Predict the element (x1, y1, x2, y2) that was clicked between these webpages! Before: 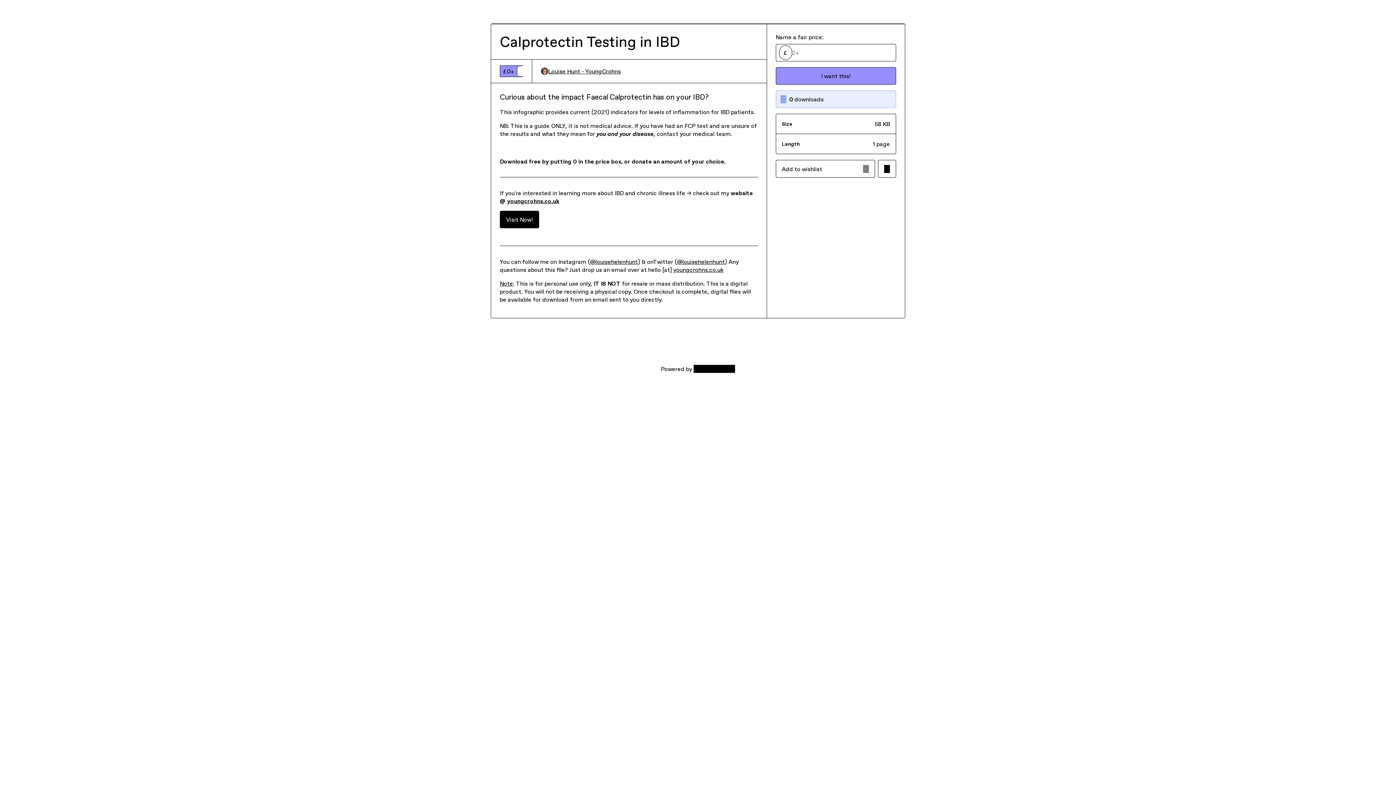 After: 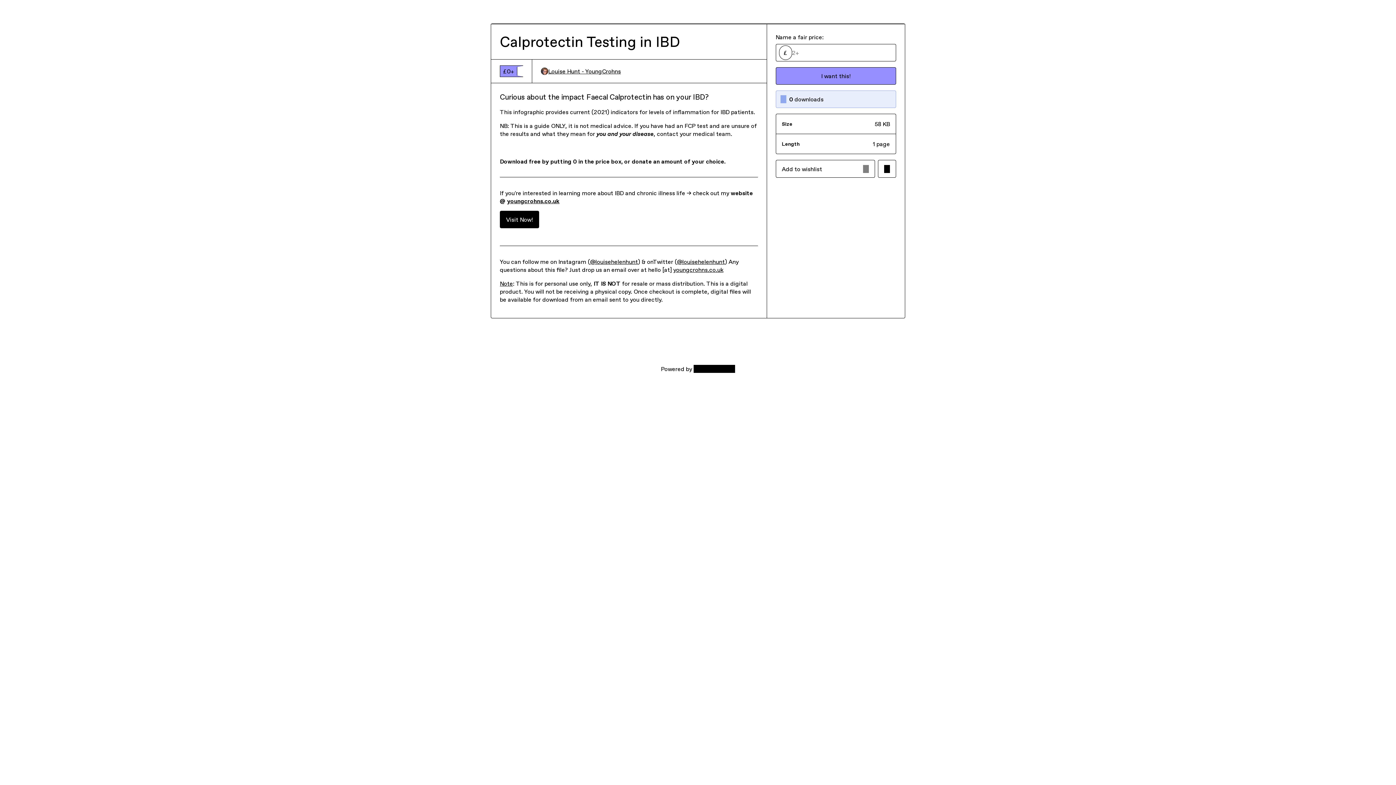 Action: label: @louisehelenhunt bbox: (590, 257, 638, 265)